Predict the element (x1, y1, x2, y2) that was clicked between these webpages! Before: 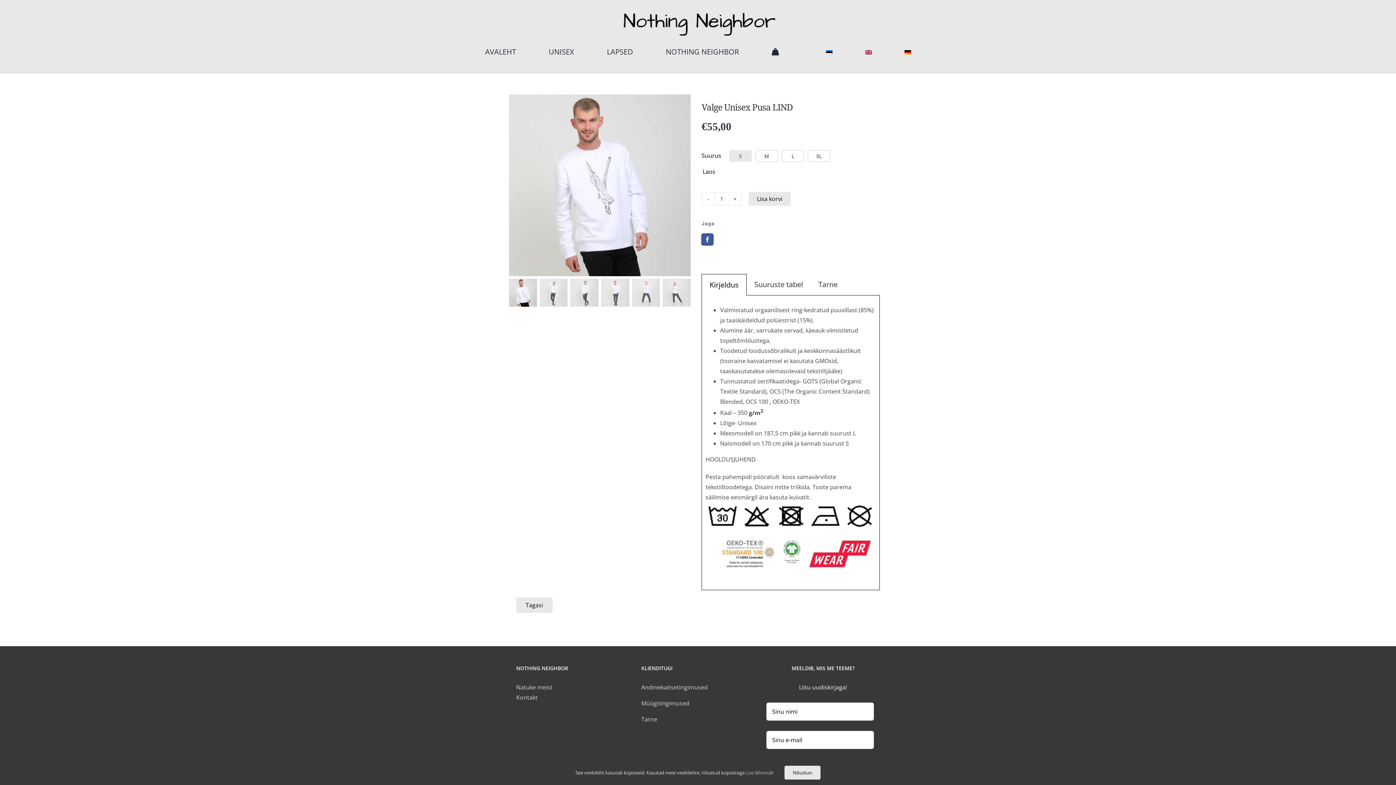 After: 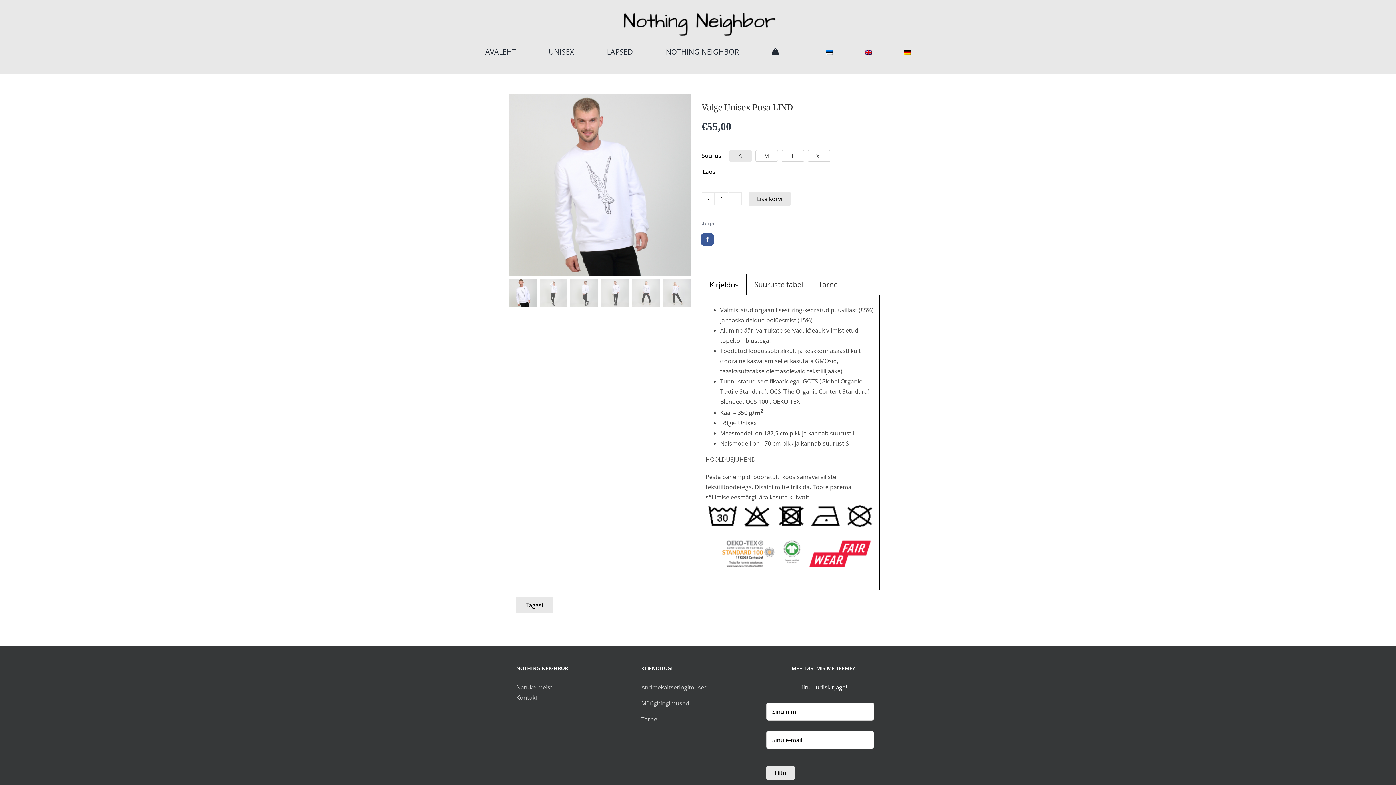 Action: label: Nõustun bbox: (784, 766, 820, 780)